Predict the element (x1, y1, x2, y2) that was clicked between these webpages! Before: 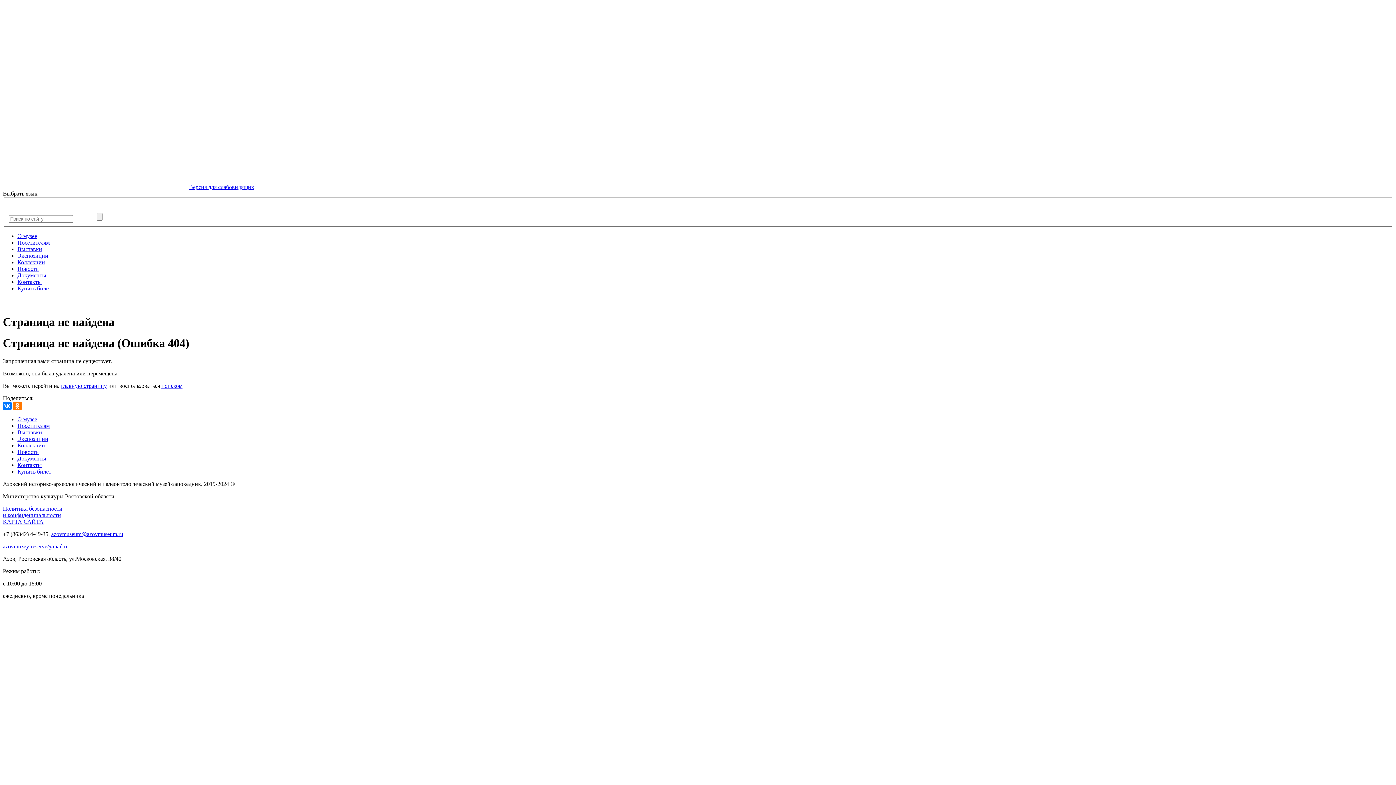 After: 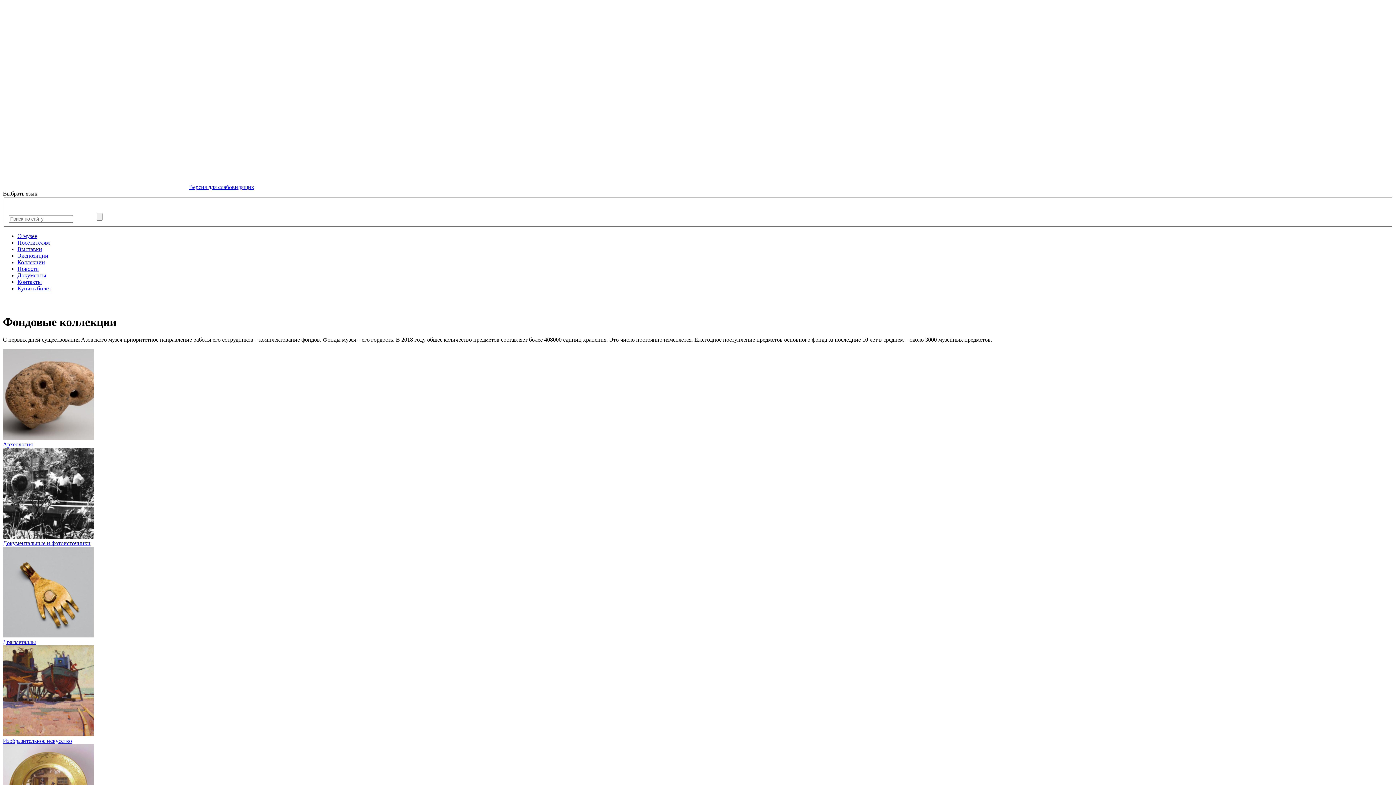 Action: bbox: (17, 442, 45, 448) label: Коллекции